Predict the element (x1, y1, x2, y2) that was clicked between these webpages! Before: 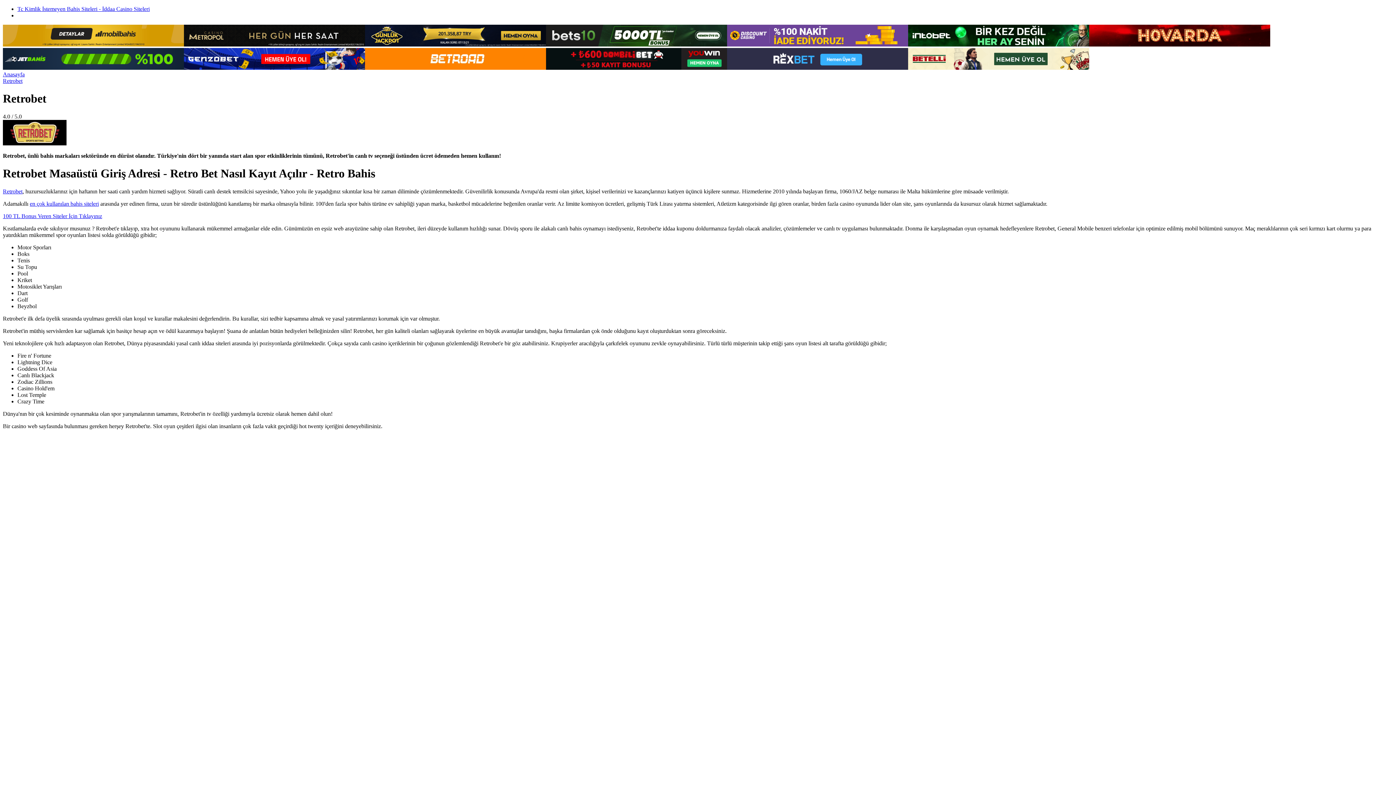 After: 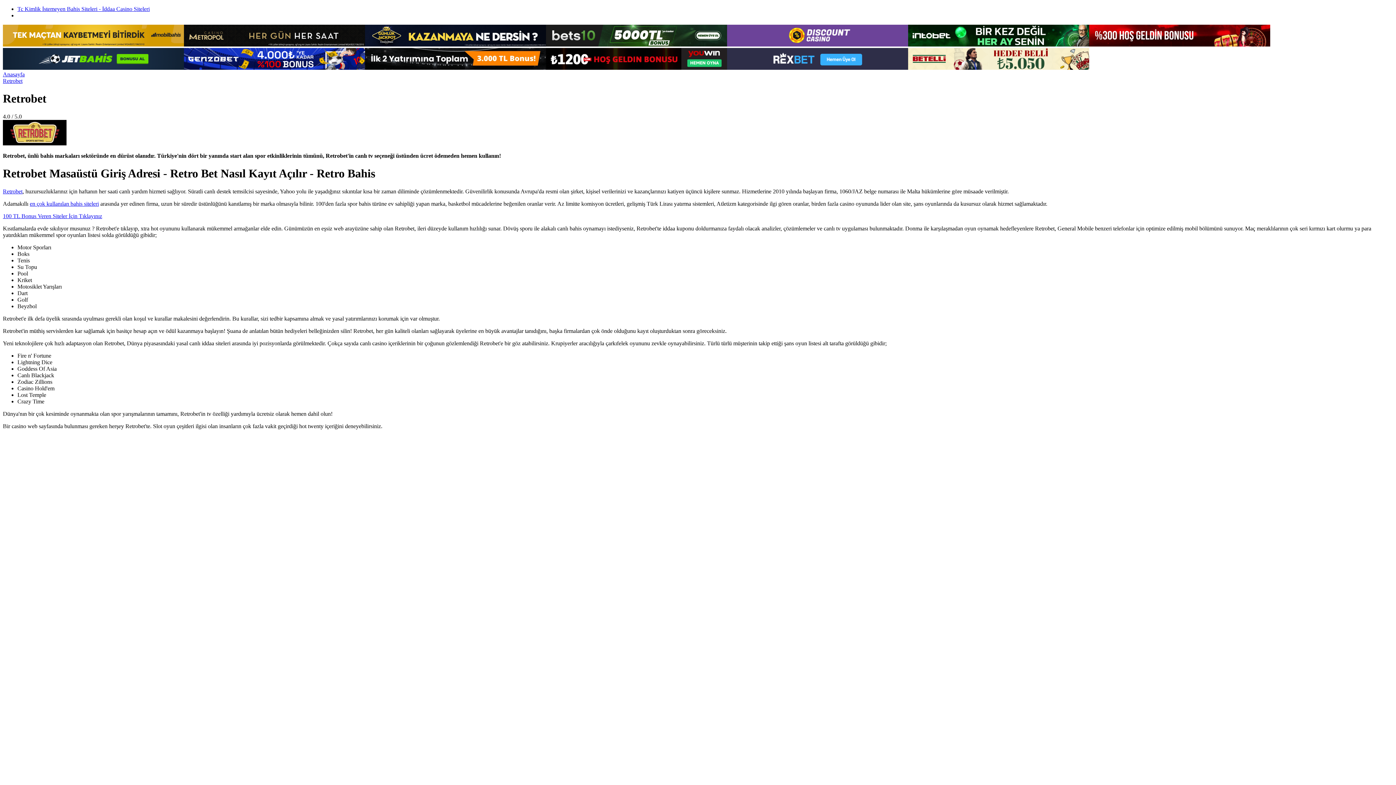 Action: label: 100 TL Bonus Veren Siteler İçin Tıklayınız bbox: (2, 213, 102, 219)